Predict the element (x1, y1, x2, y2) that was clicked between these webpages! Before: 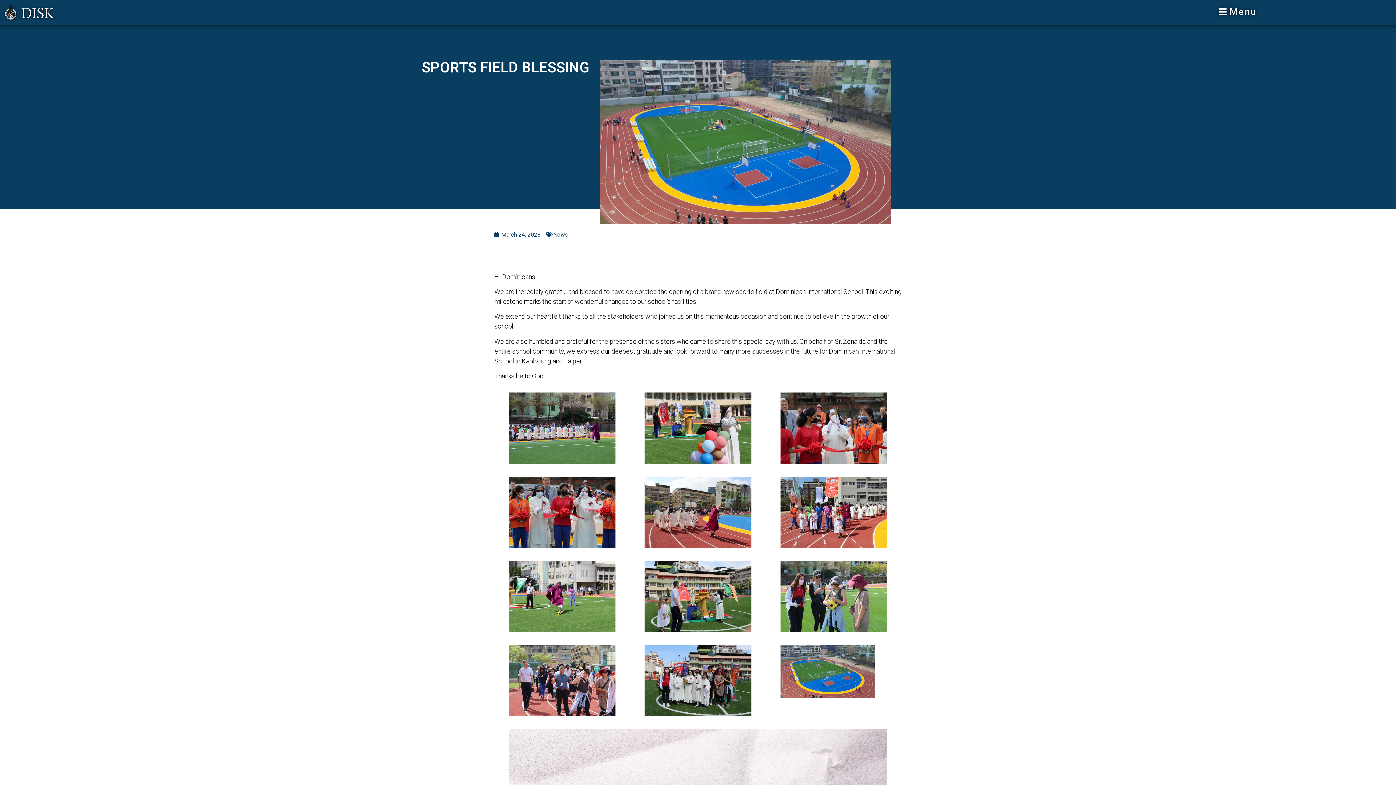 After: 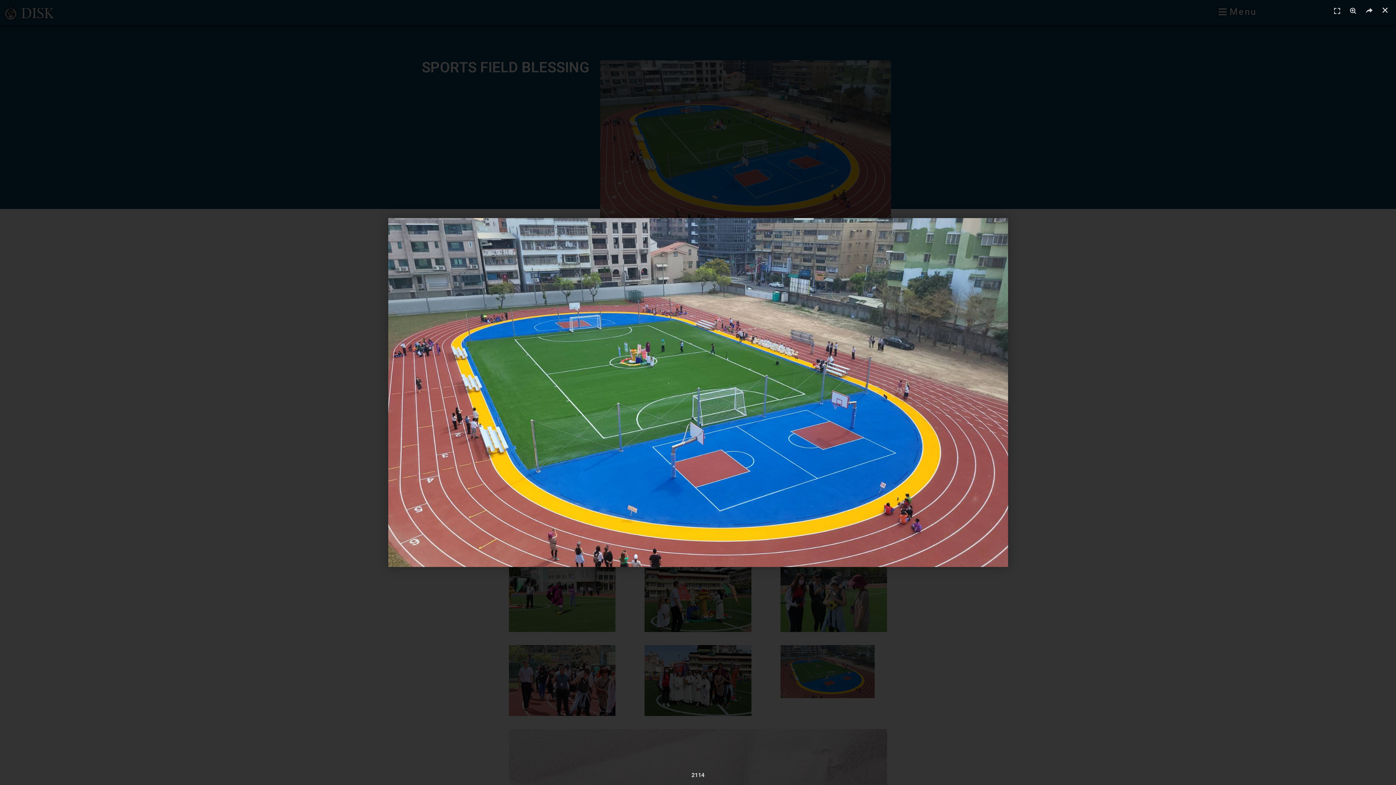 Action: bbox: (600, 60, 891, 224)